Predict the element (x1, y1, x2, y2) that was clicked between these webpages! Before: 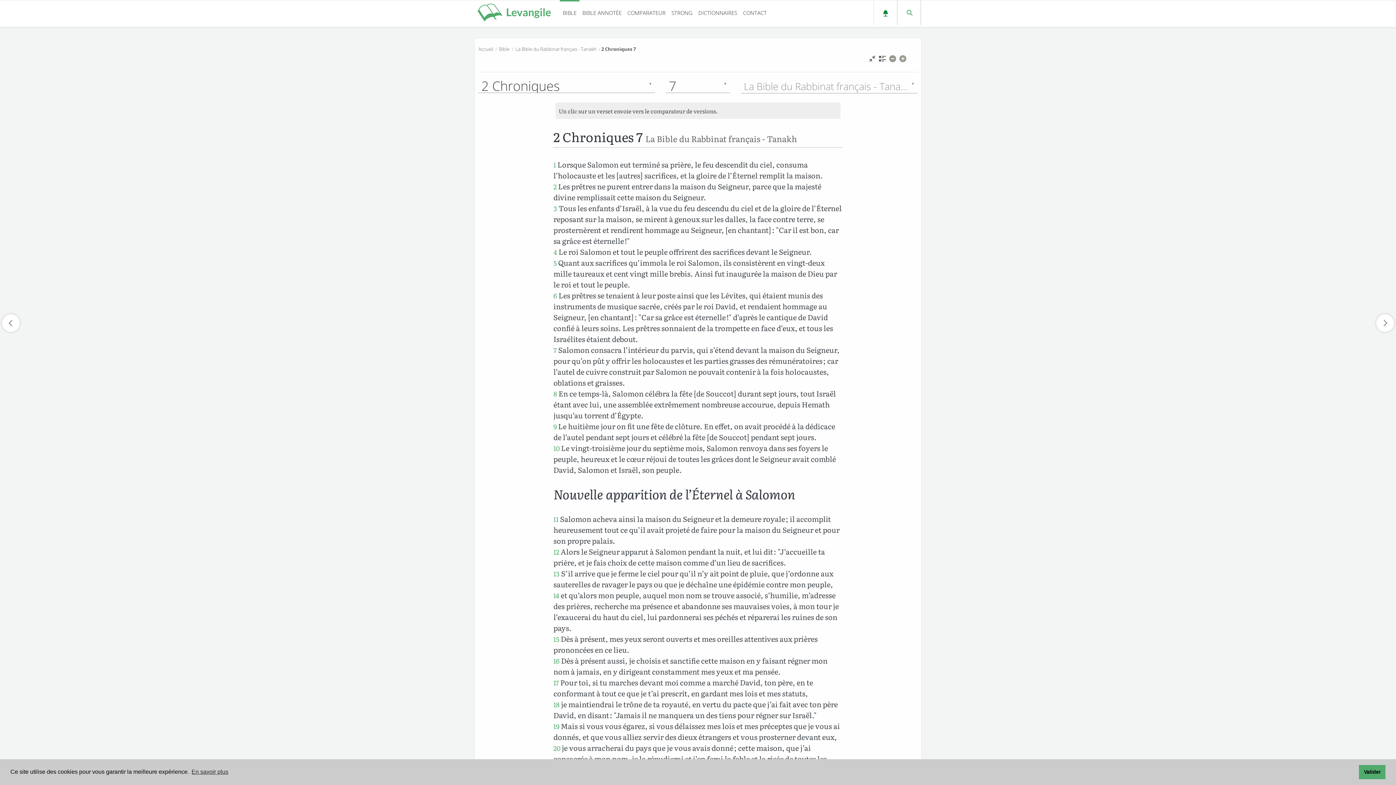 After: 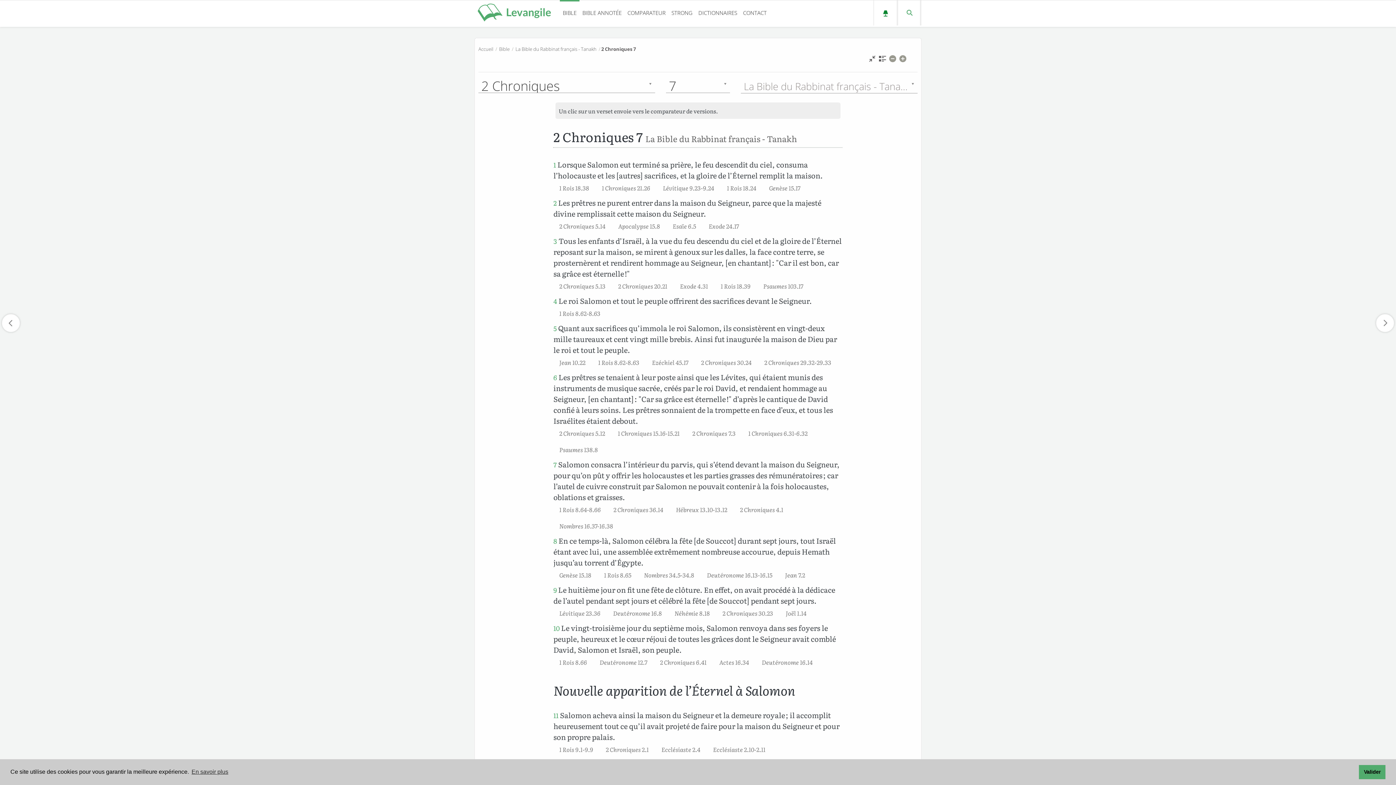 Action: bbox: (878, 54, 887, 66)